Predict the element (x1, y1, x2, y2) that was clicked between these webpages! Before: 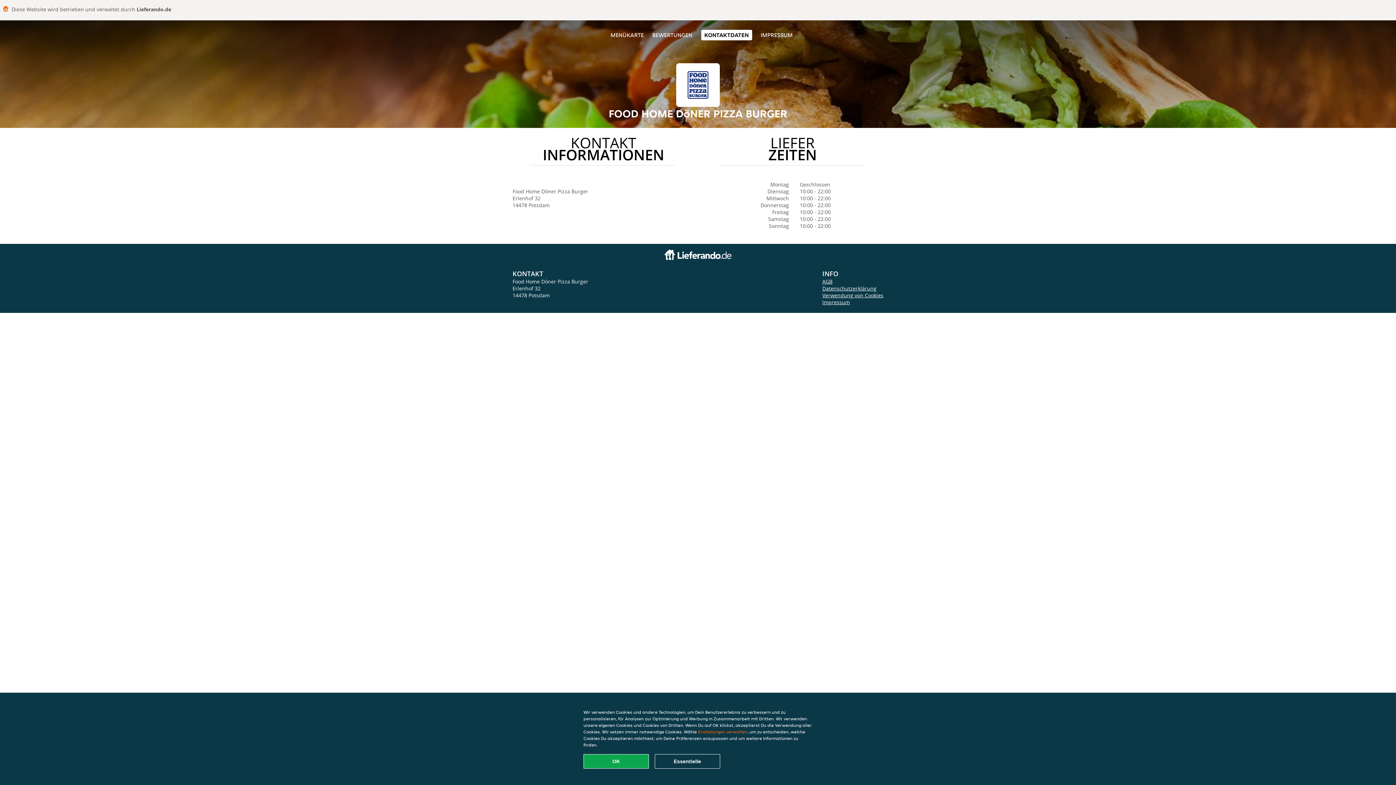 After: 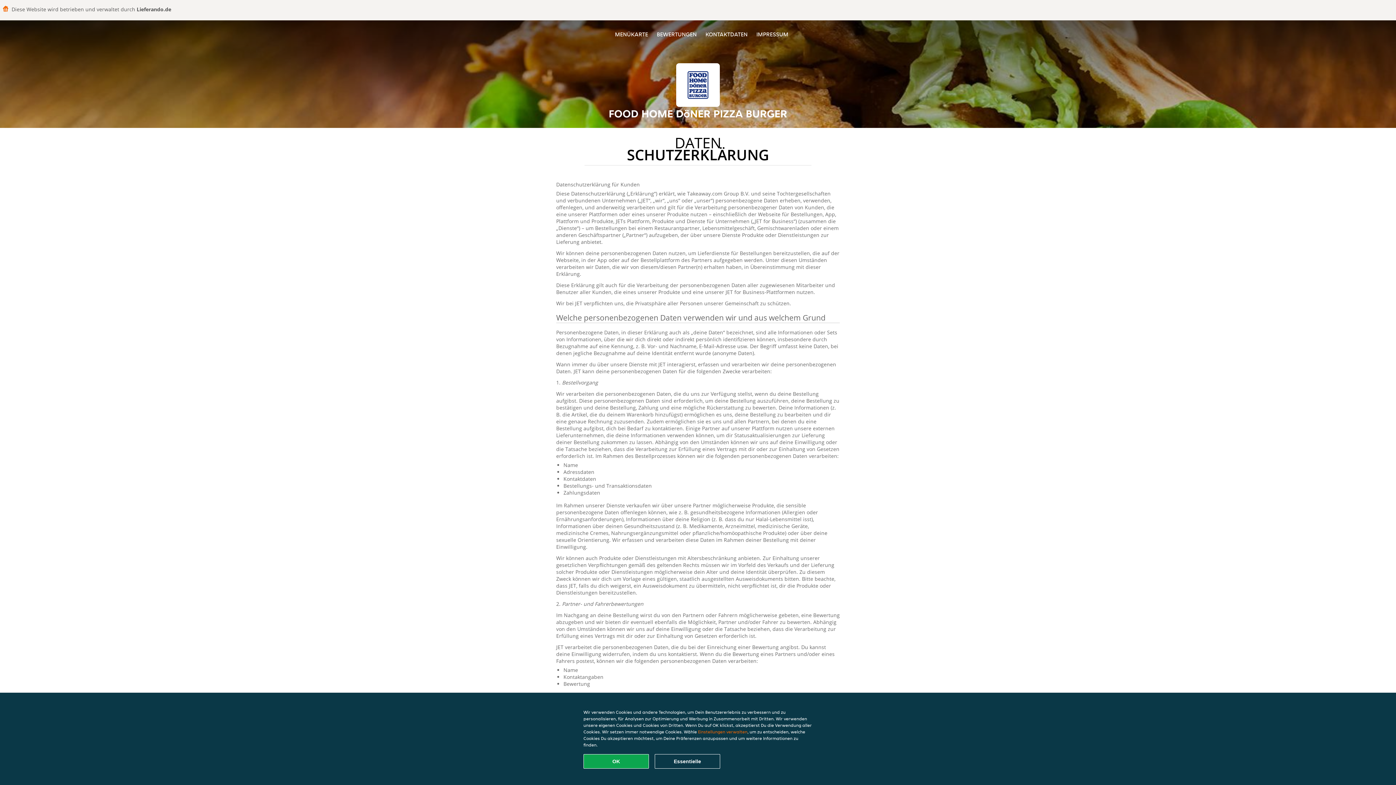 Action: label: Datenschutzerklärung bbox: (822, 285, 876, 292)